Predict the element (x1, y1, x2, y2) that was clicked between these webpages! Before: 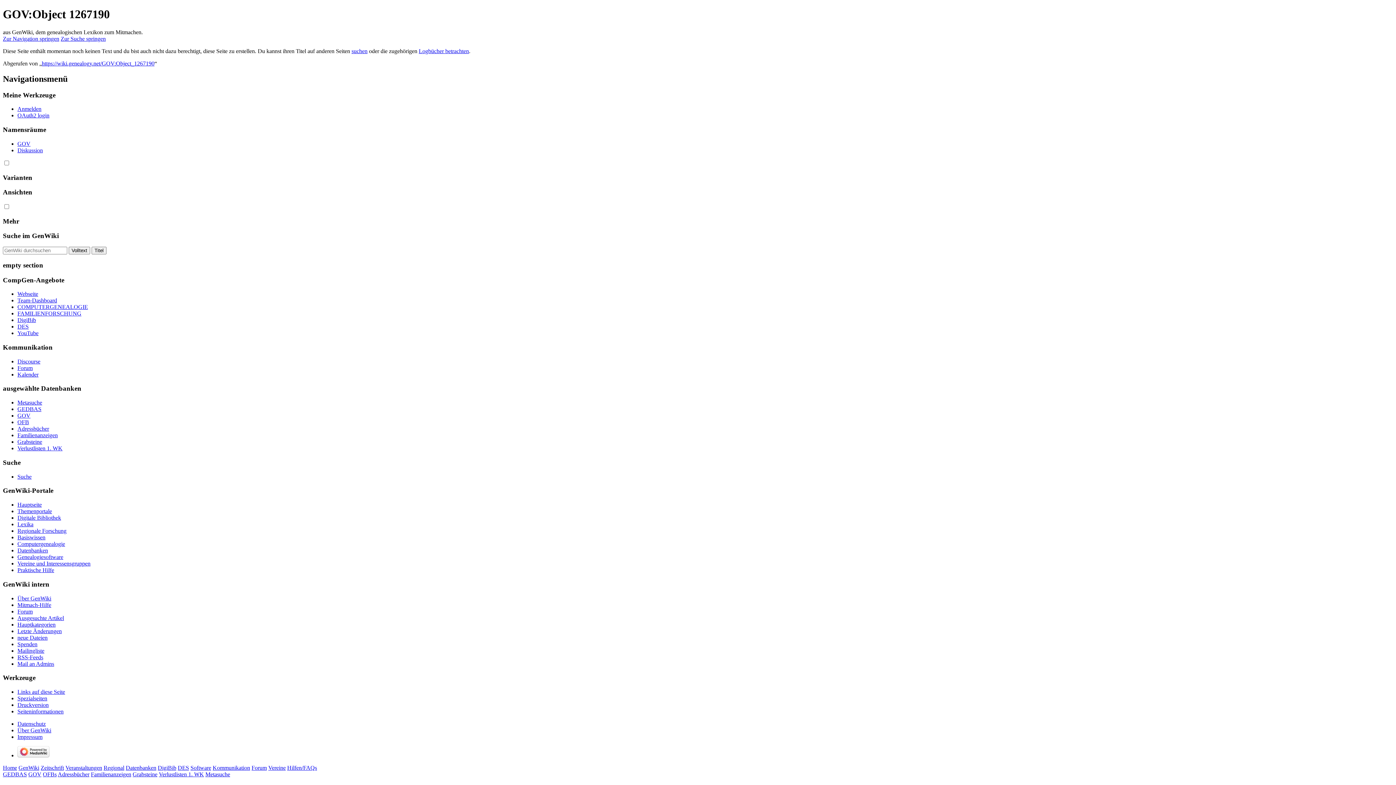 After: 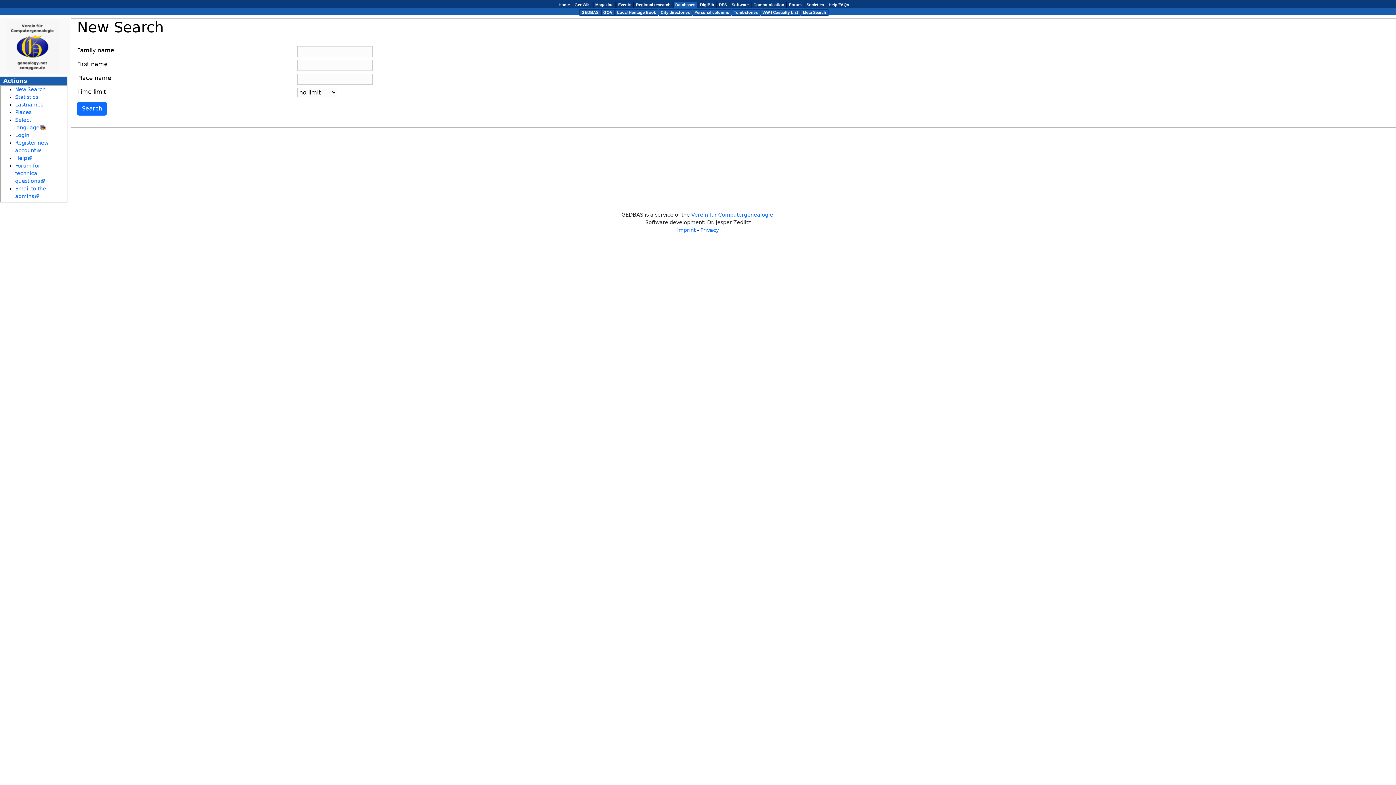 Action: bbox: (17, 406, 41, 412) label: GEDBAS